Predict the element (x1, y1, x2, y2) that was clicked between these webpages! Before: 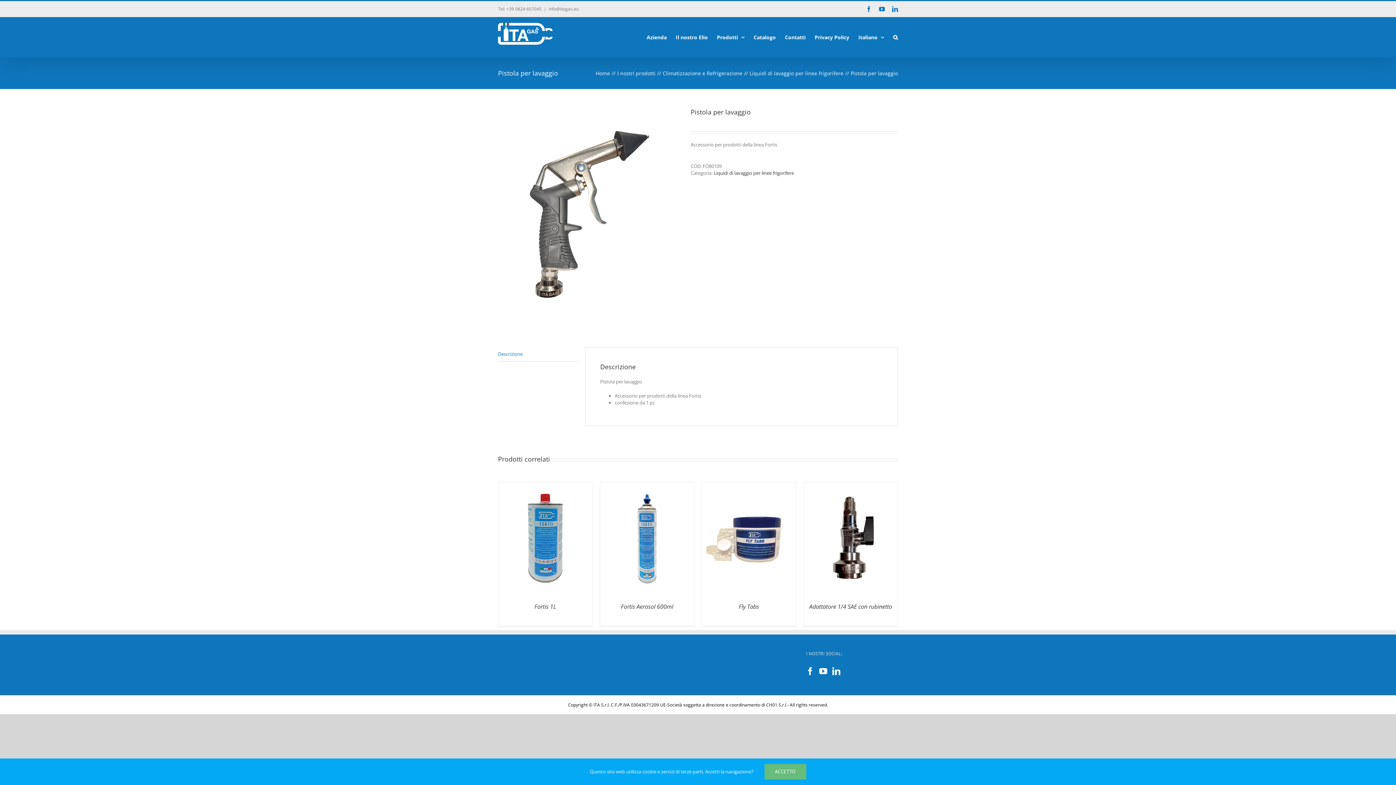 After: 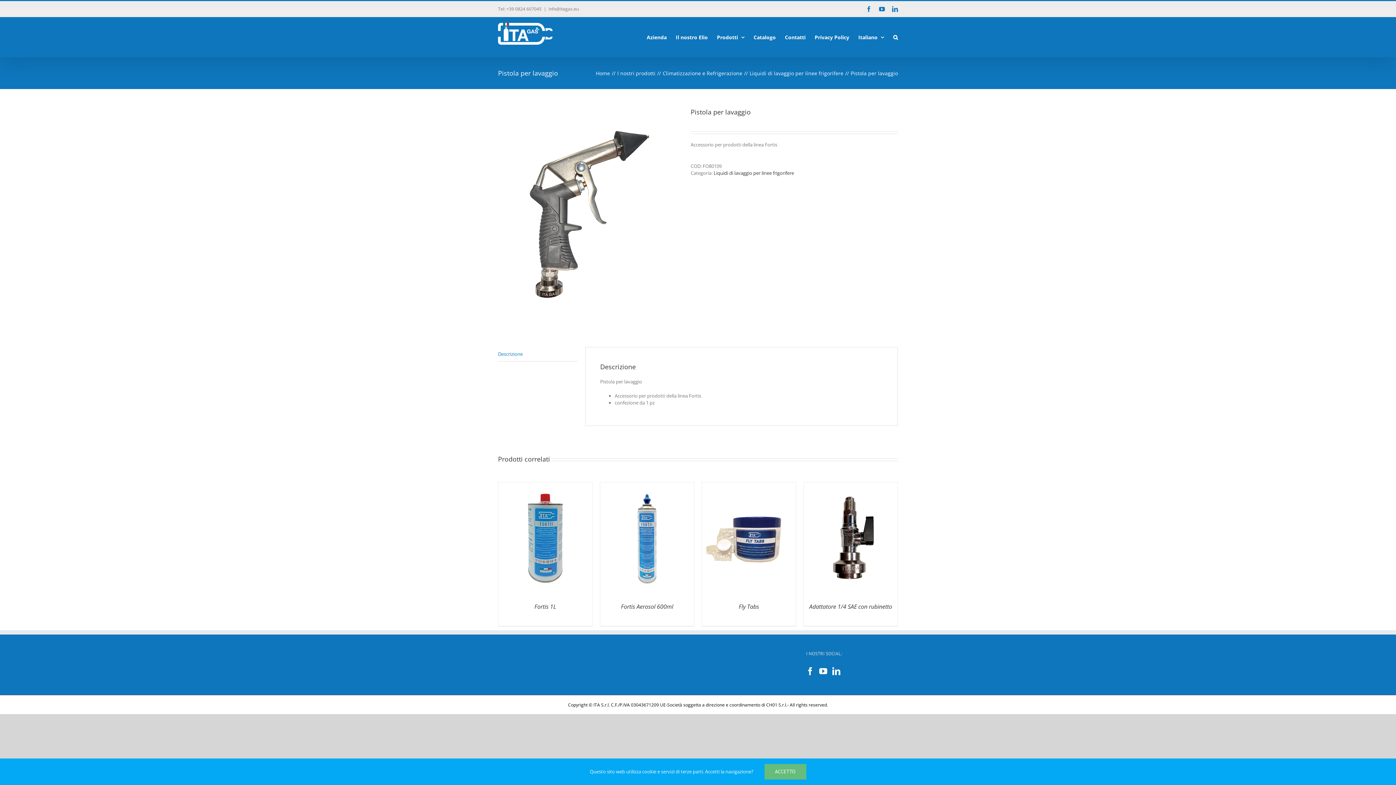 Action: bbox: (866, 6, 872, 12) label: Facebook